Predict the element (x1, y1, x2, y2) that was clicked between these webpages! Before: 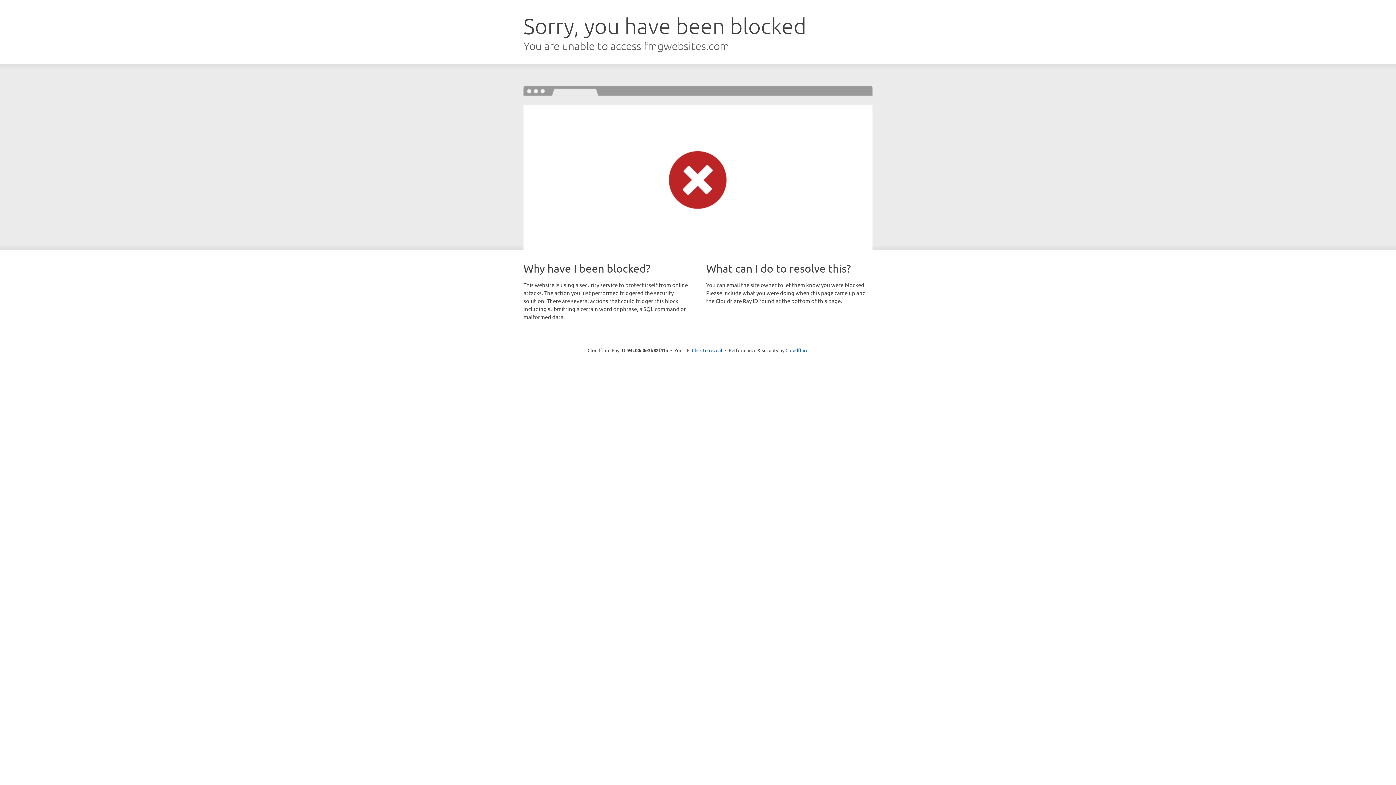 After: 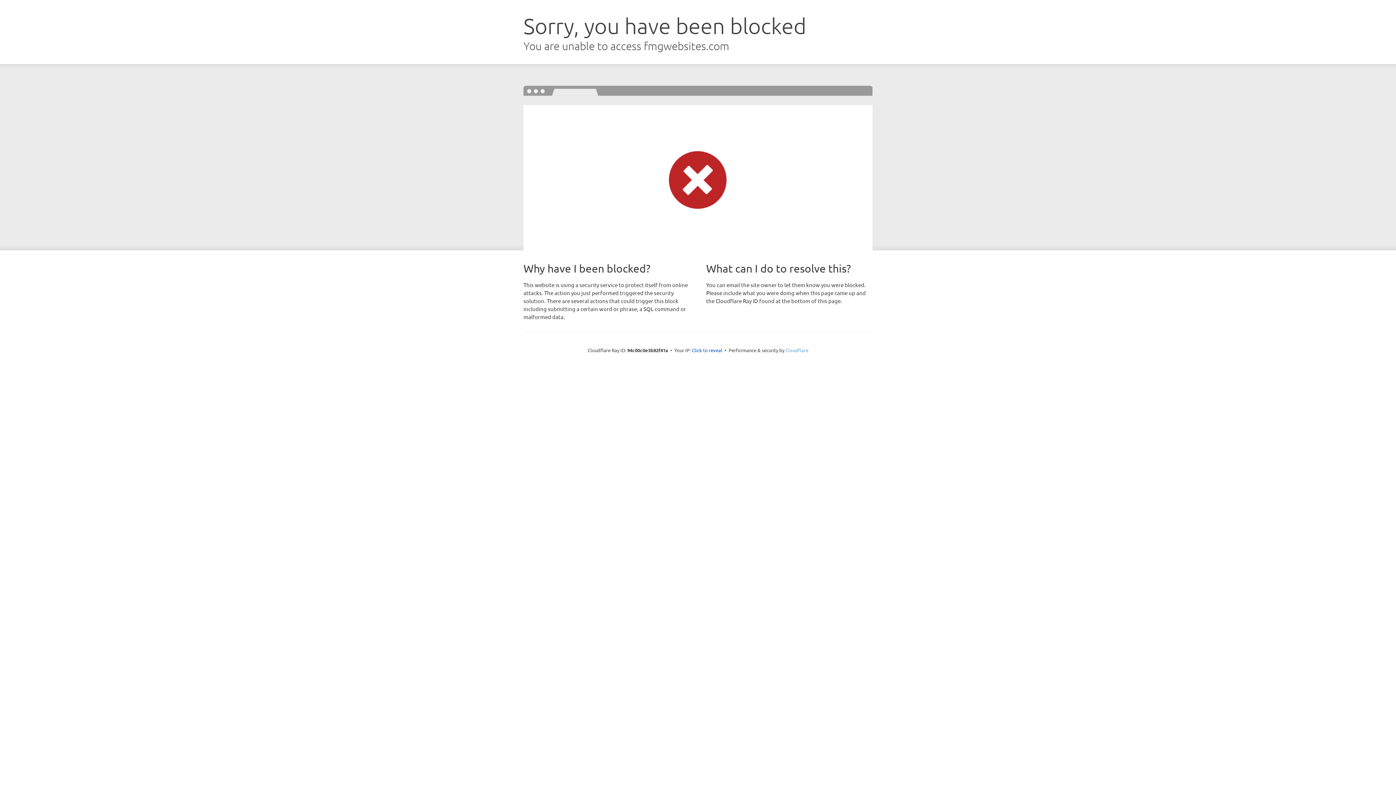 Action: bbox: (785, 347, 808, 353) label: Cloudflare